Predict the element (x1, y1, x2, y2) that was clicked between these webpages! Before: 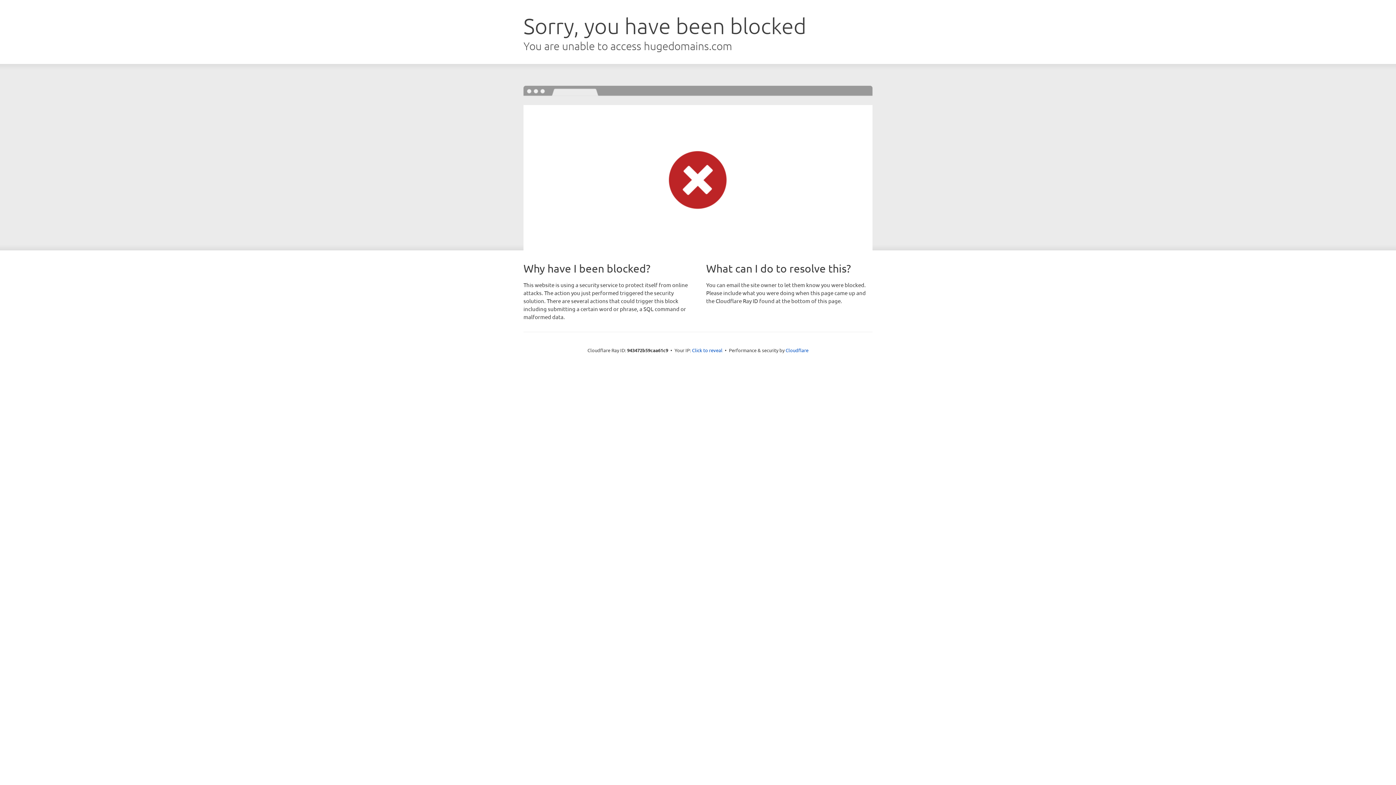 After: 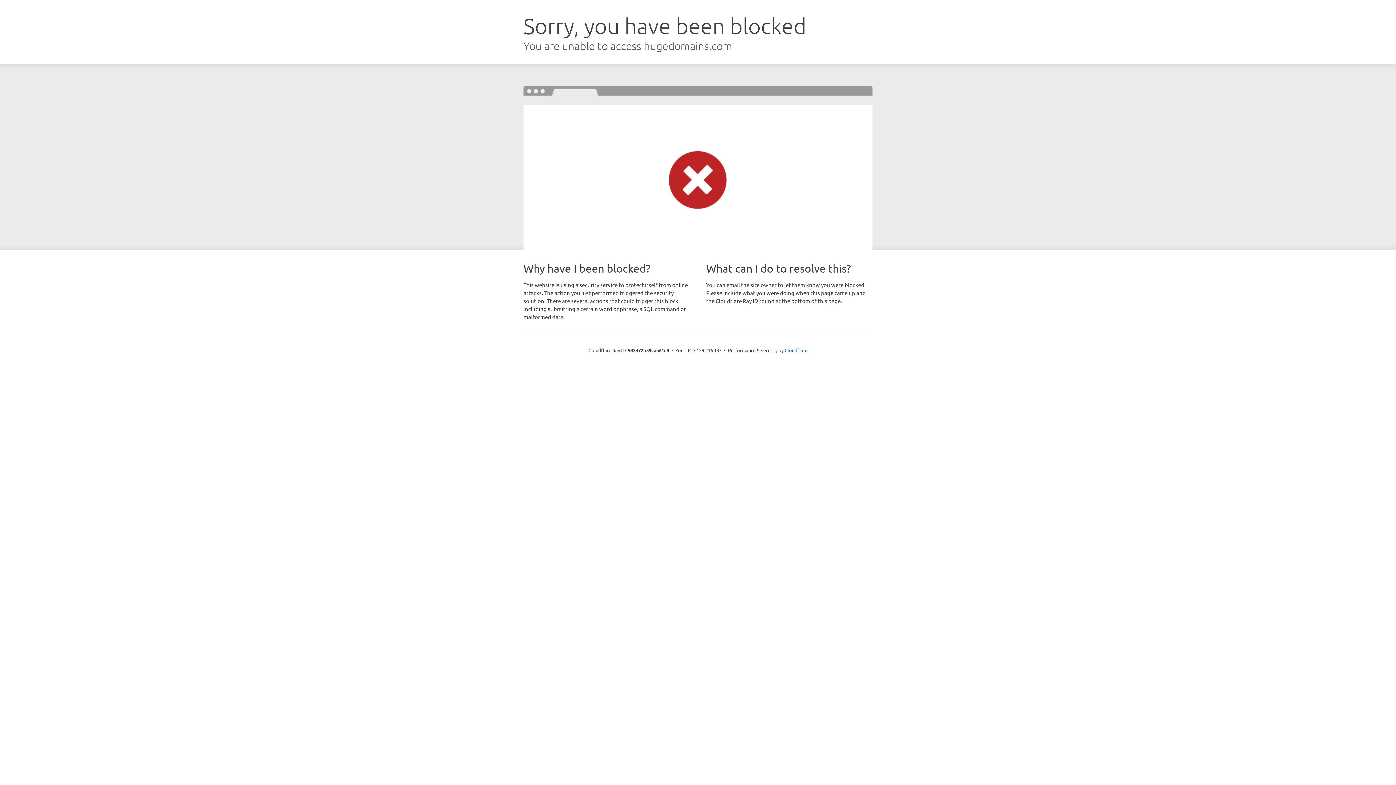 Action: bbox: (692, 346, 722, 353) label: Click to reveal